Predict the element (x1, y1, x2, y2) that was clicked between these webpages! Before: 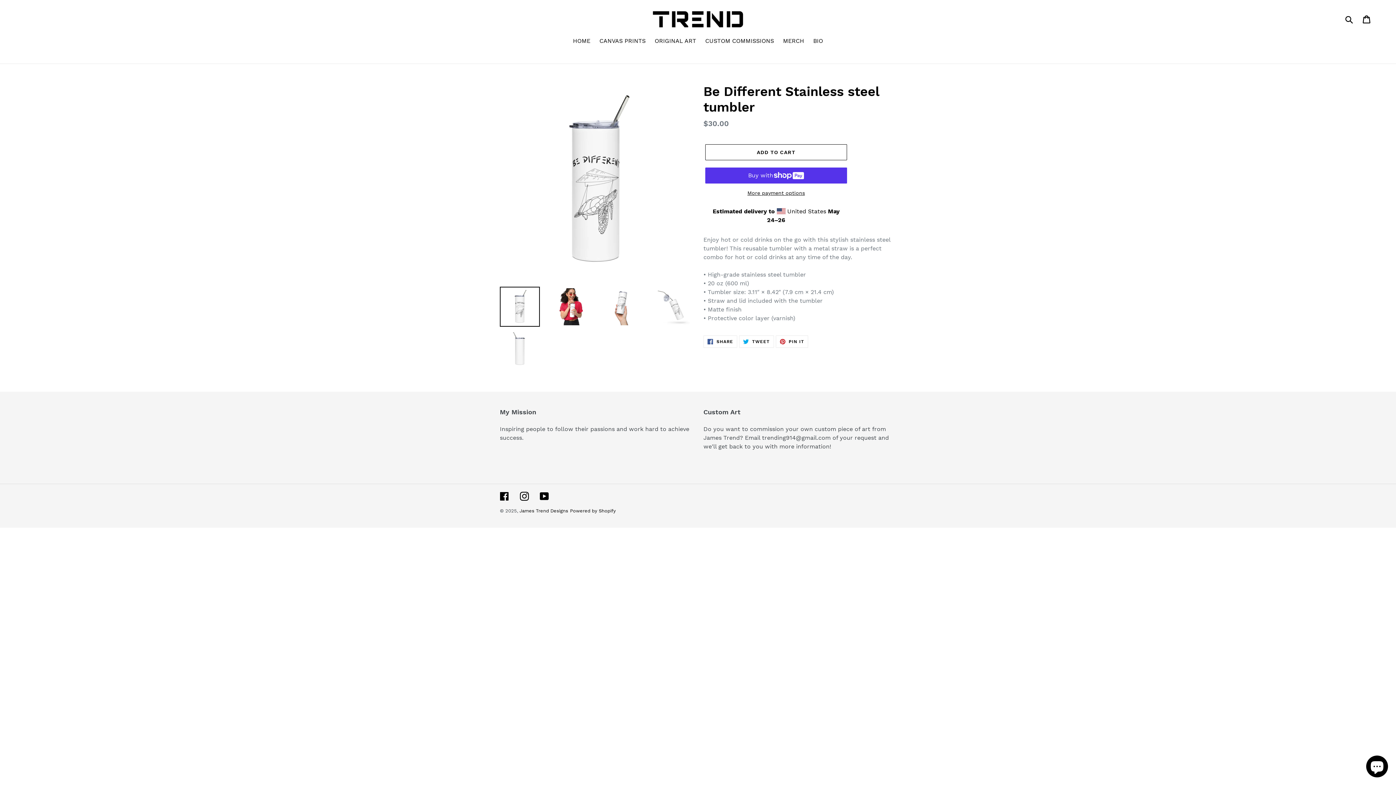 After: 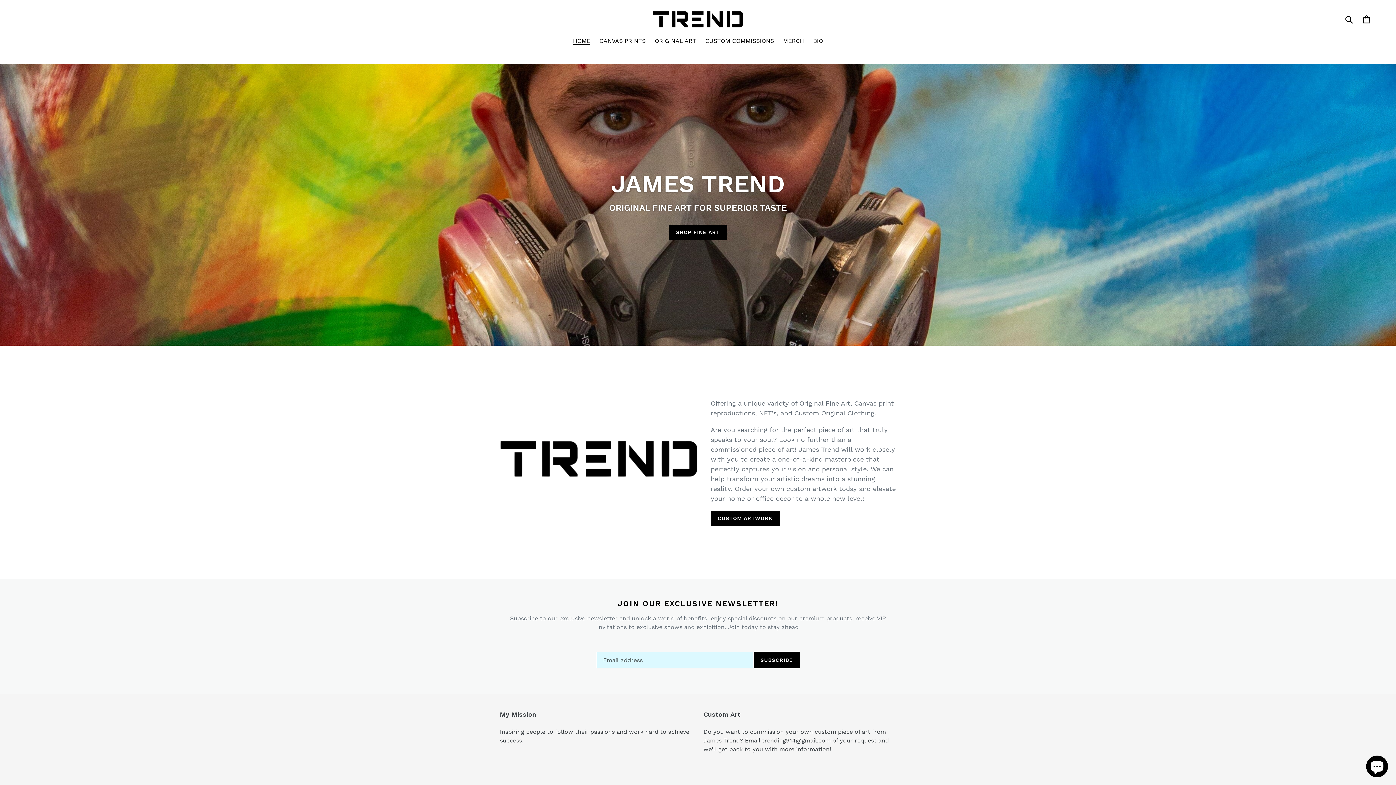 Action: label: James Trend Designs bbox: (519, 508, 568, 513)